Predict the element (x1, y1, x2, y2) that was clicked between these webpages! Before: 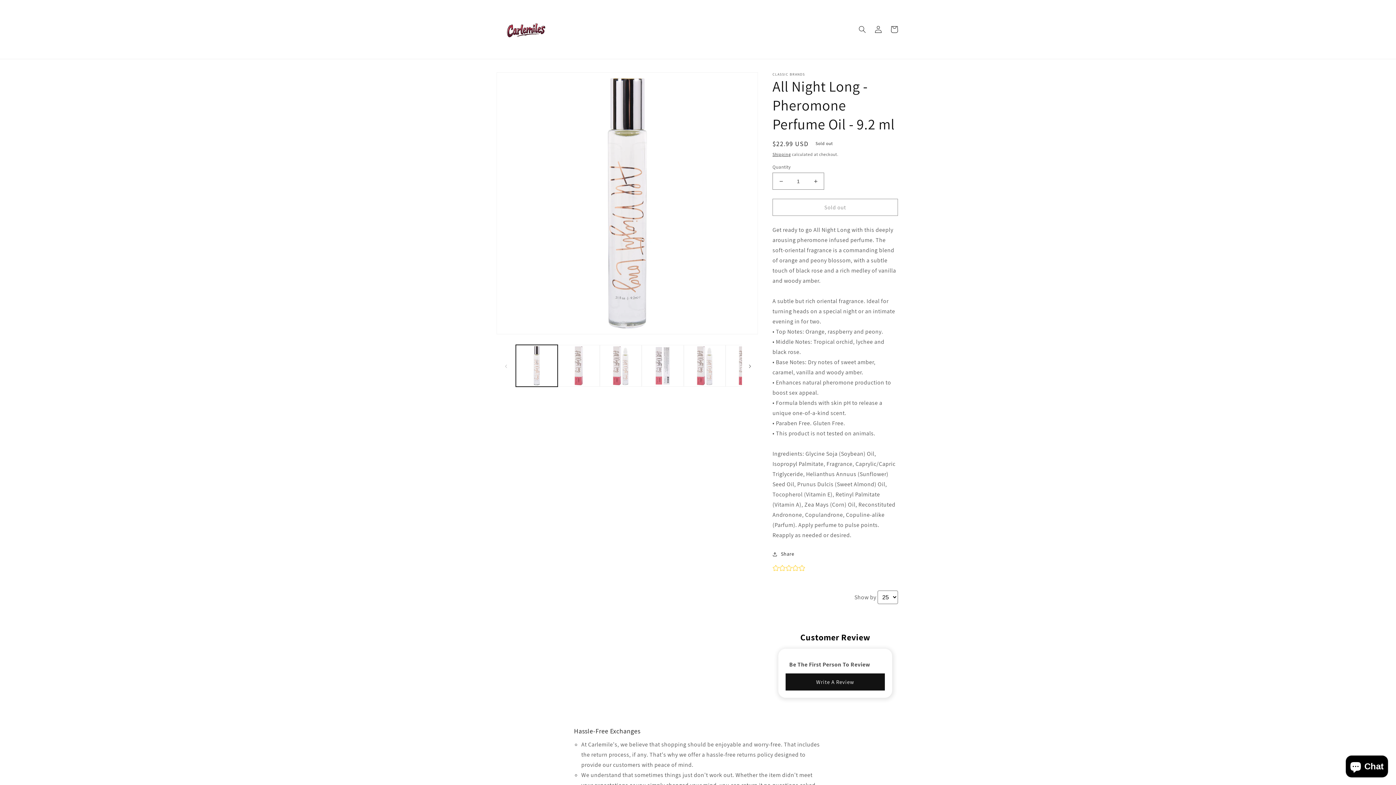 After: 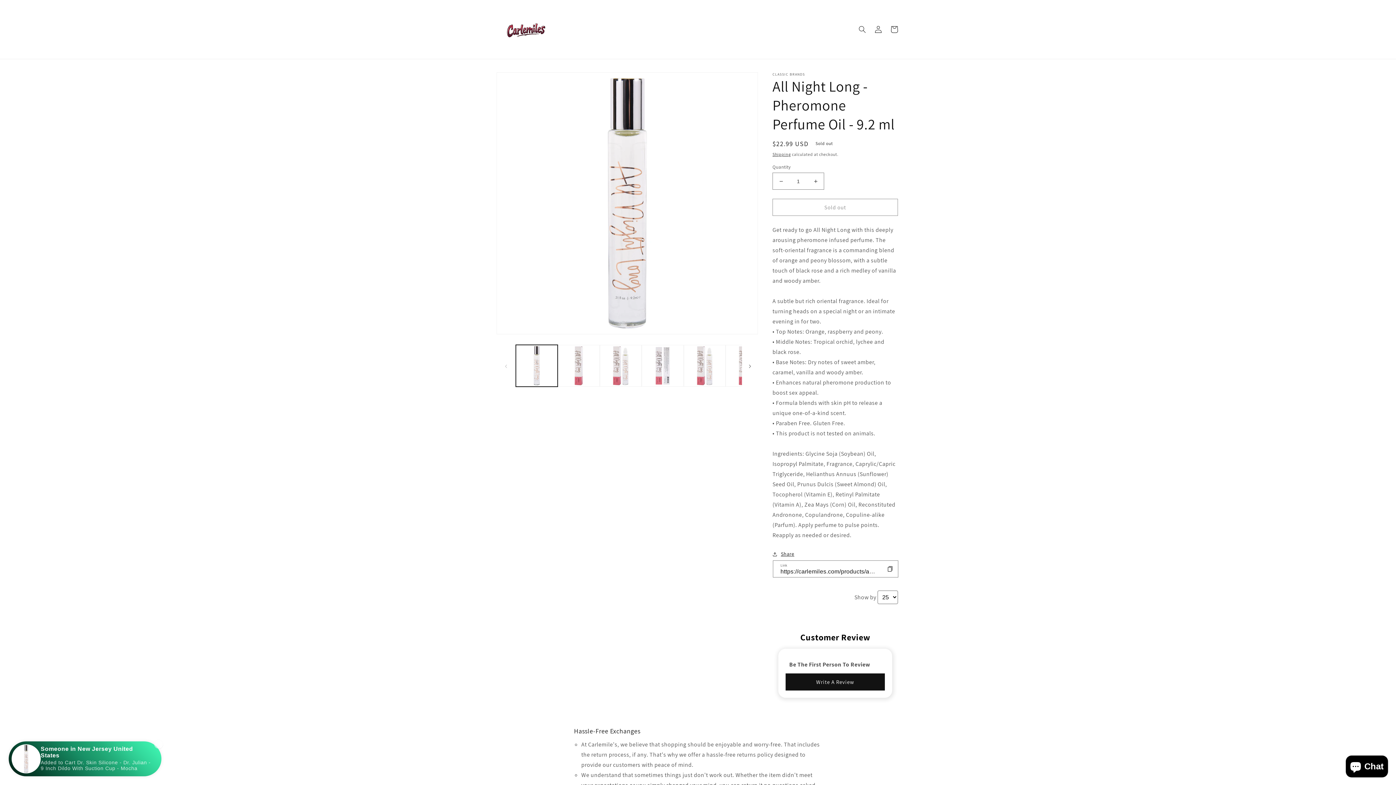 Action: label: Share bbox: (772, 549, 794, 558)